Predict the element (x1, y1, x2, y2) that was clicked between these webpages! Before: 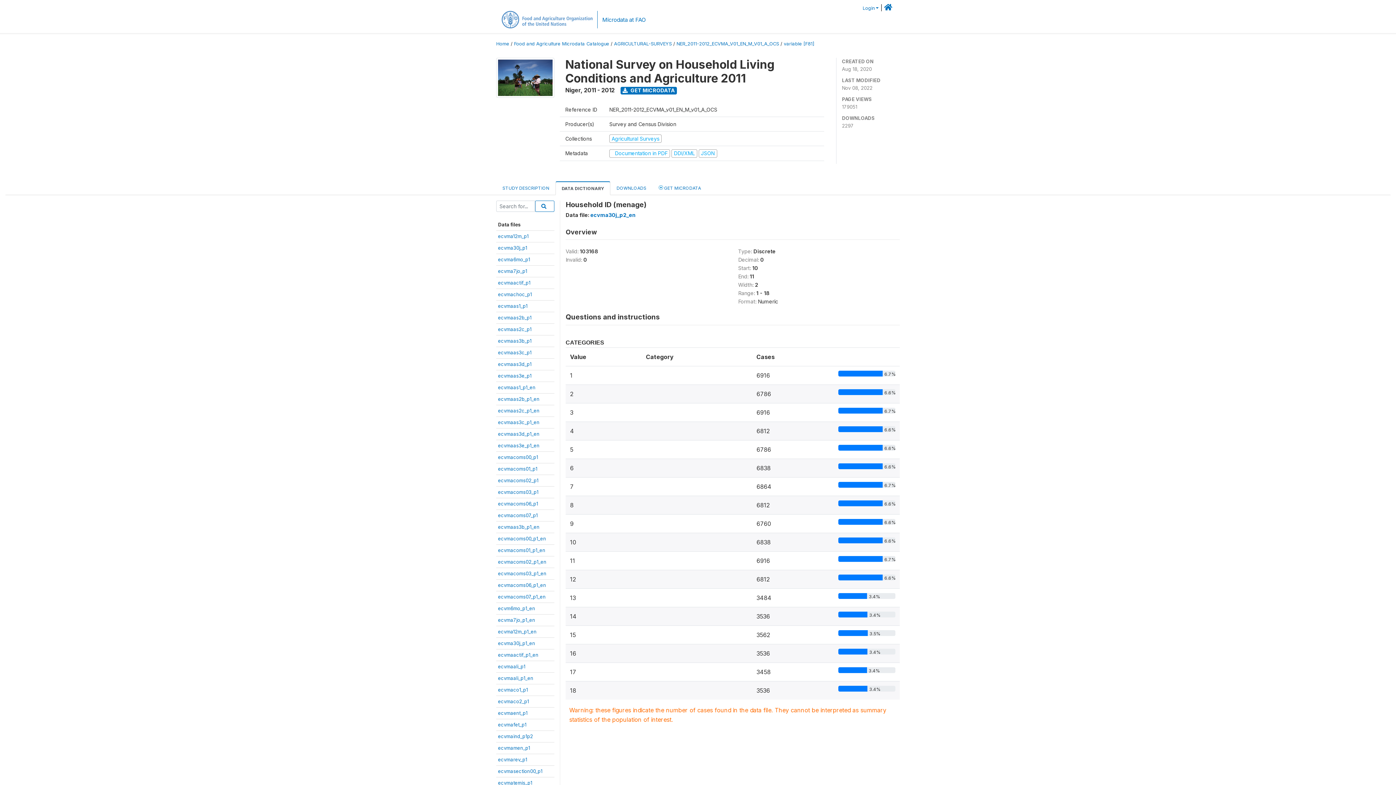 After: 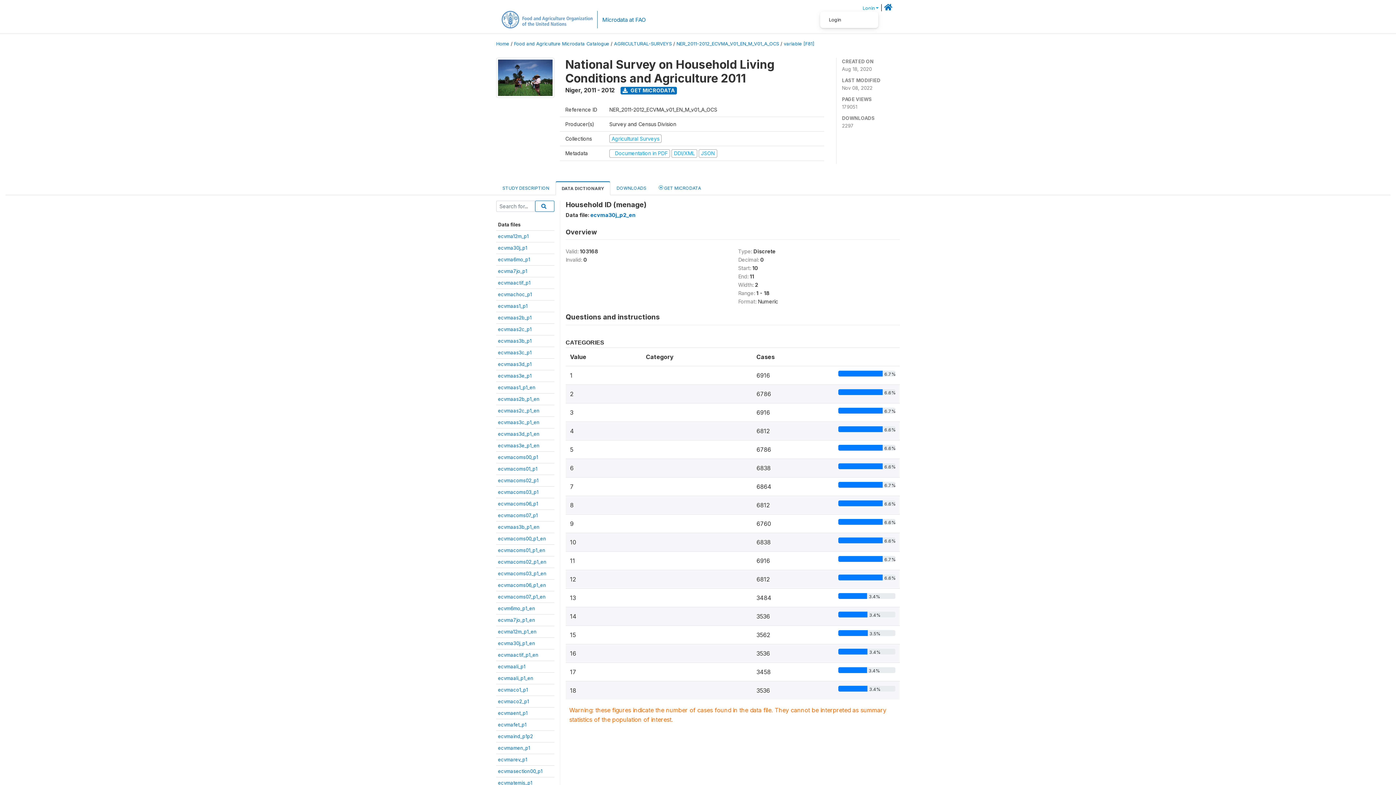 Action: bbox: (858, 5, 878, 10) label: Login